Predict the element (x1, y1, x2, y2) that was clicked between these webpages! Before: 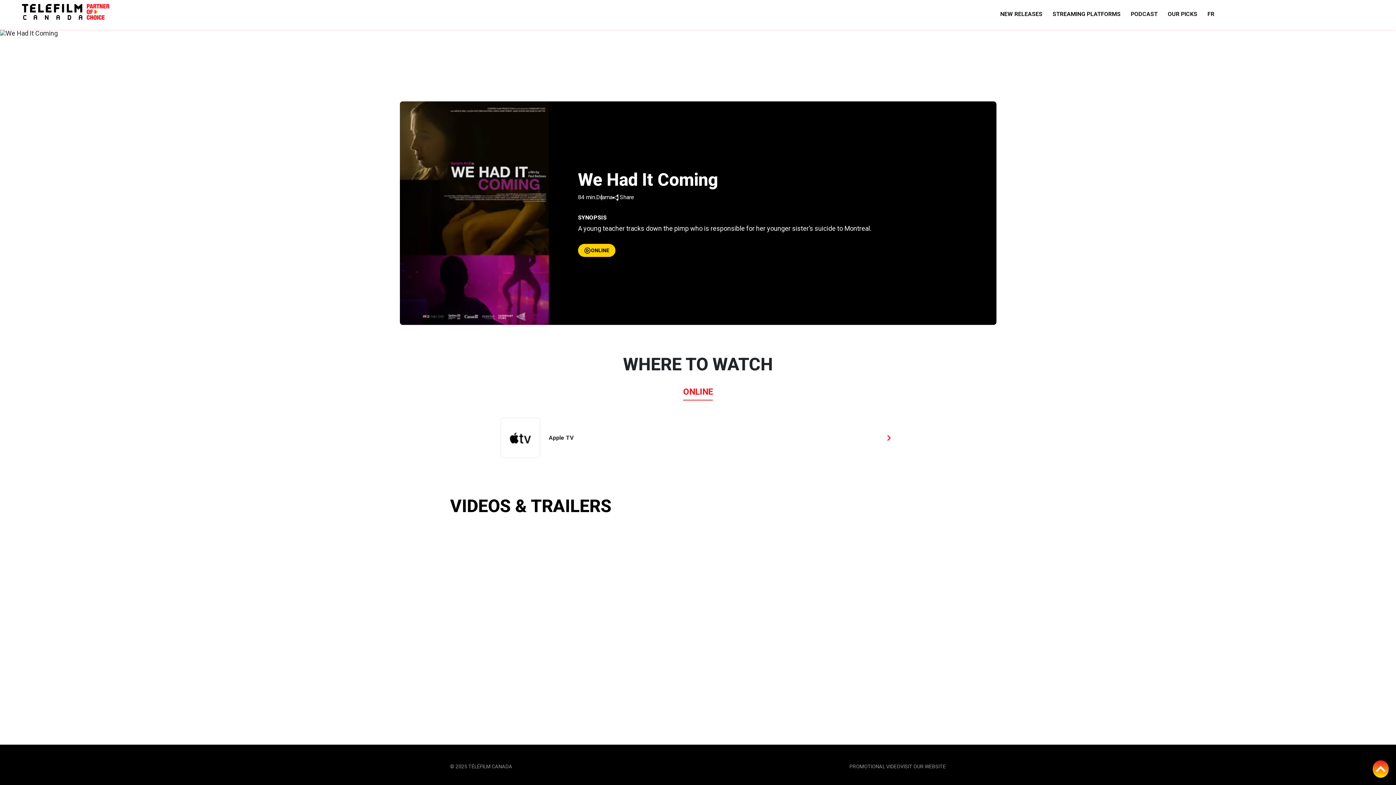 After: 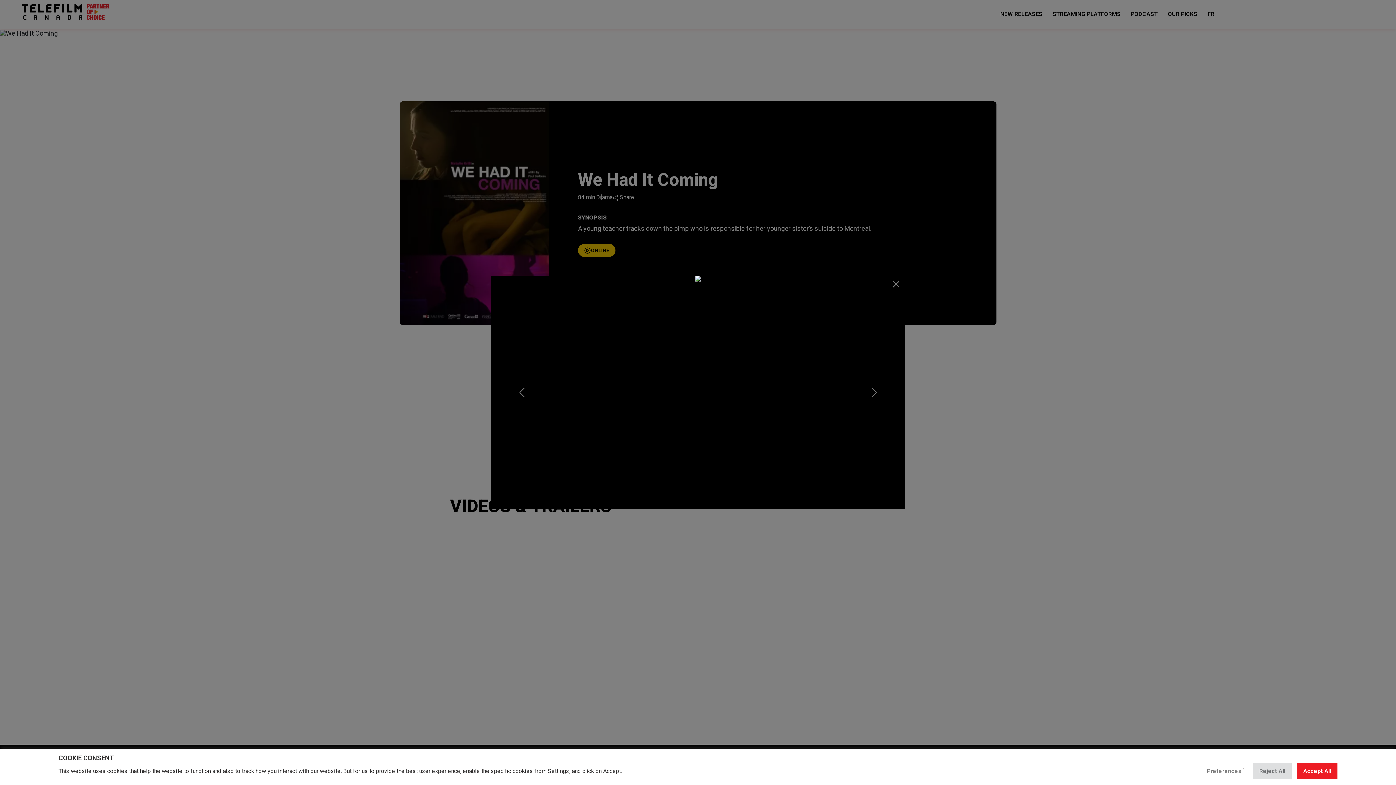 Action: bbox: (450, 528, 565, 613)